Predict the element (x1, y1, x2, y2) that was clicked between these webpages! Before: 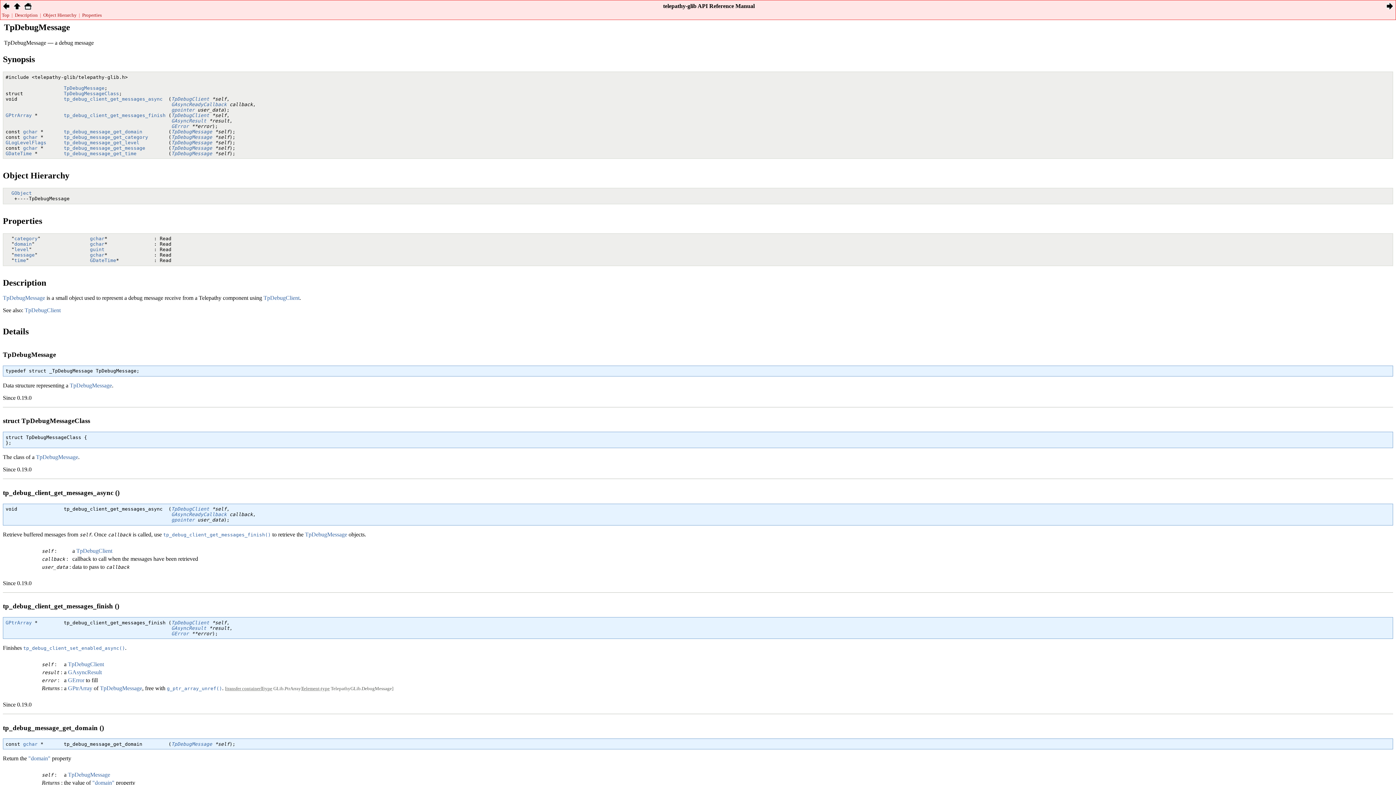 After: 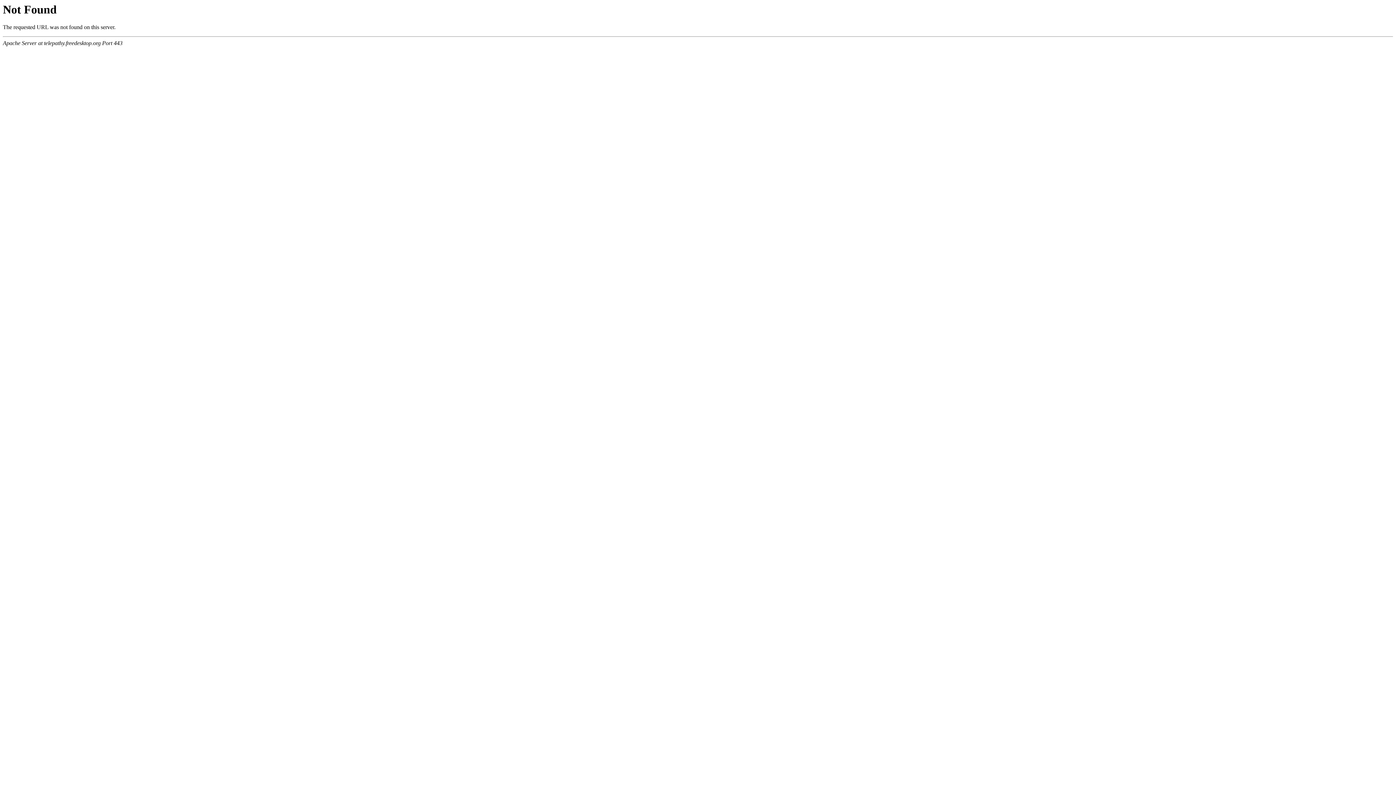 Action: label: GAsyncReadyCallback bbox: (171, 512, 226, 517)